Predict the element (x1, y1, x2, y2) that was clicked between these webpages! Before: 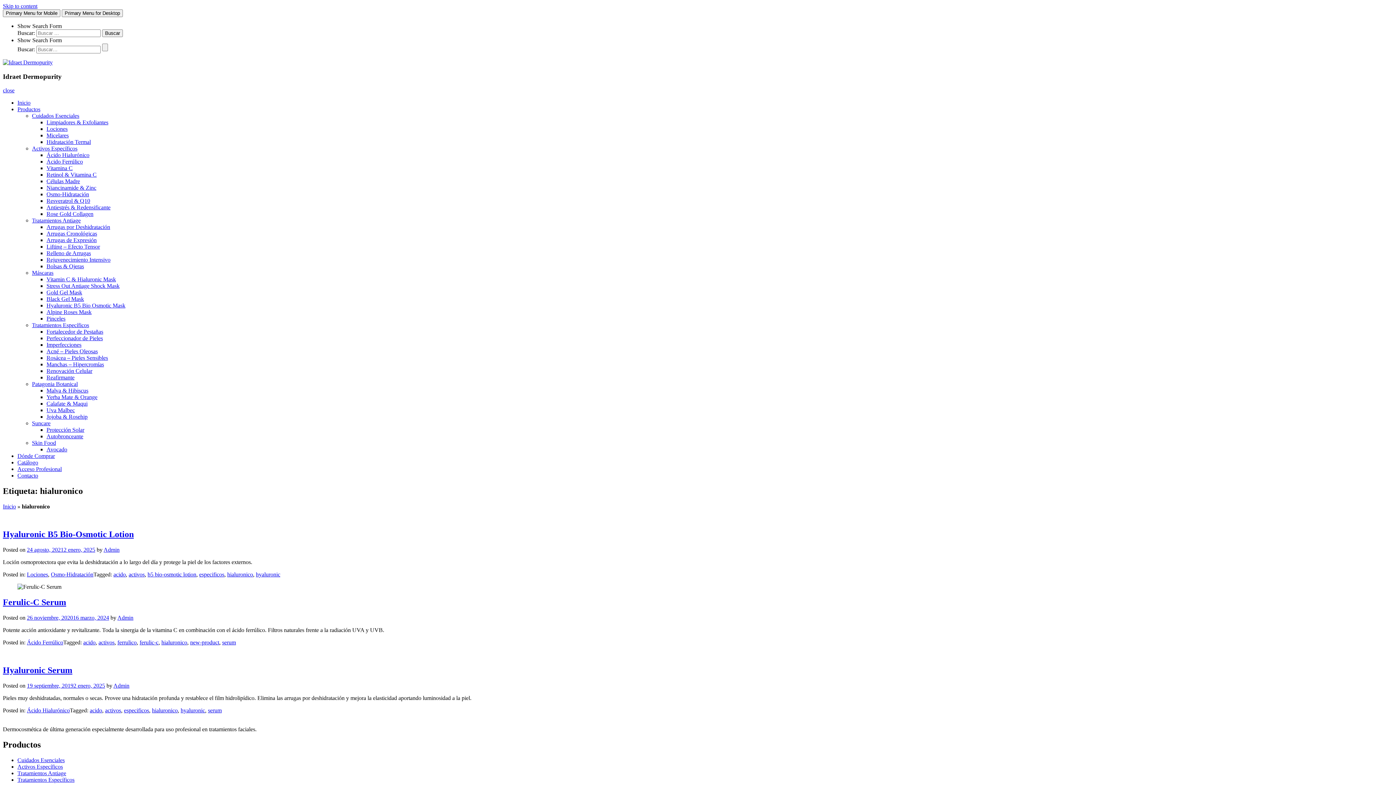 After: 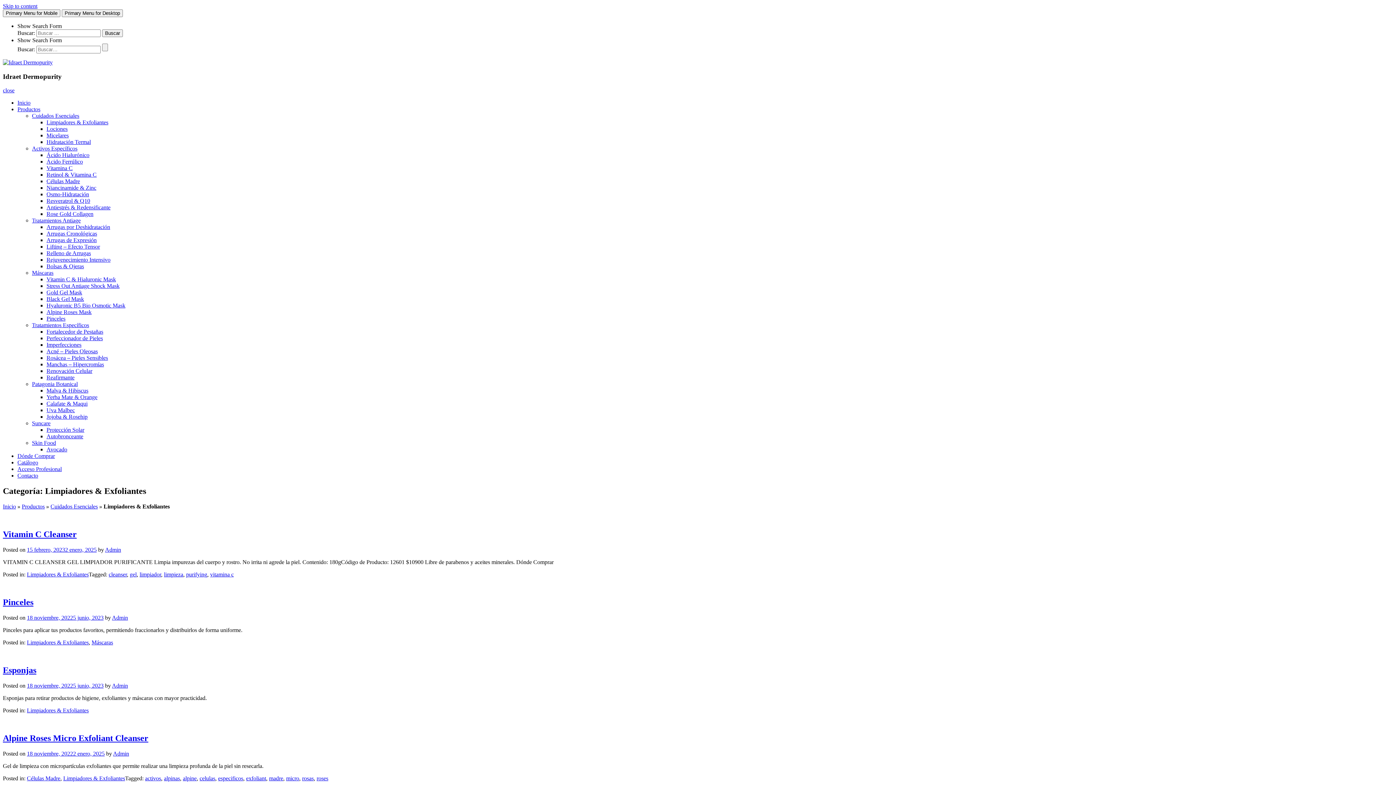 Action: bbox: (46, 119, 108, 125) label: Limpiadores & Exfoliantes